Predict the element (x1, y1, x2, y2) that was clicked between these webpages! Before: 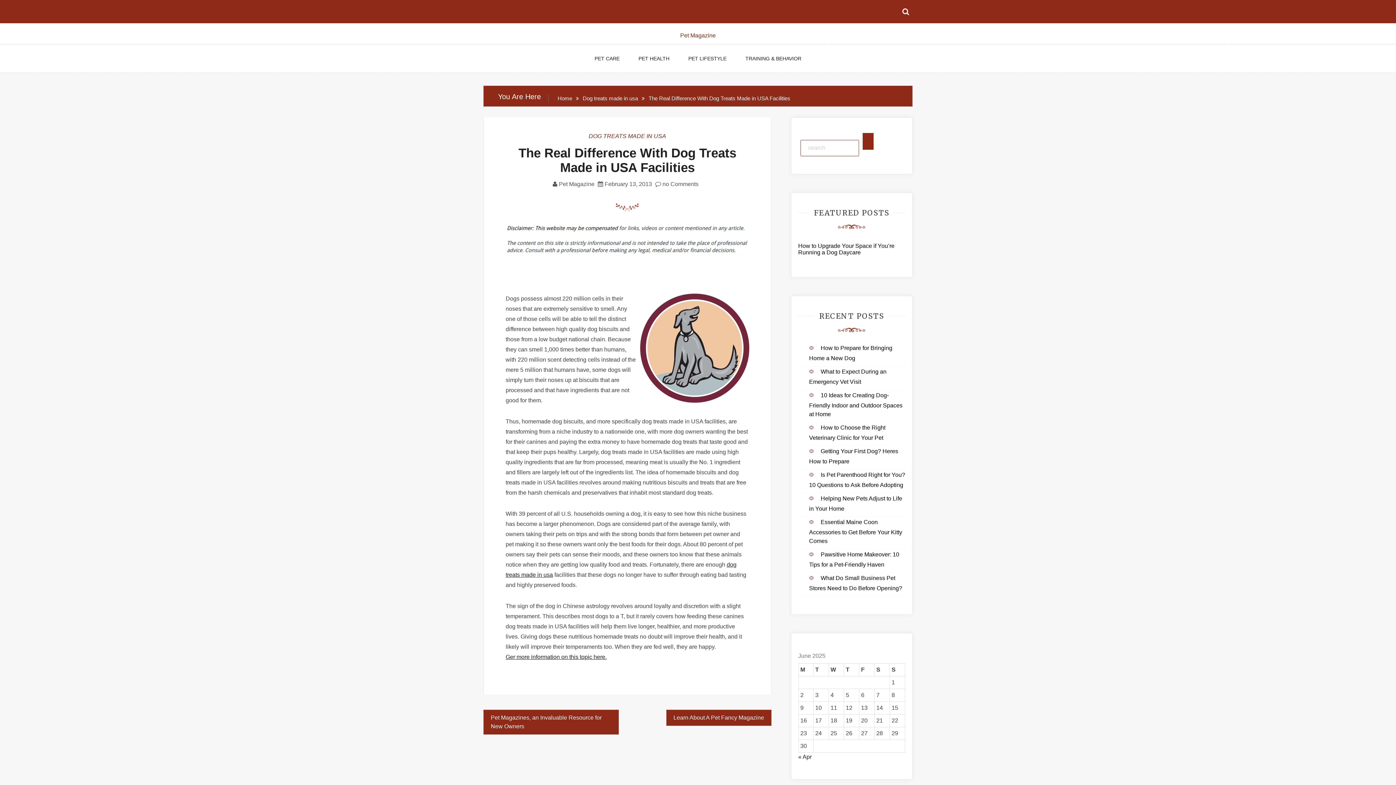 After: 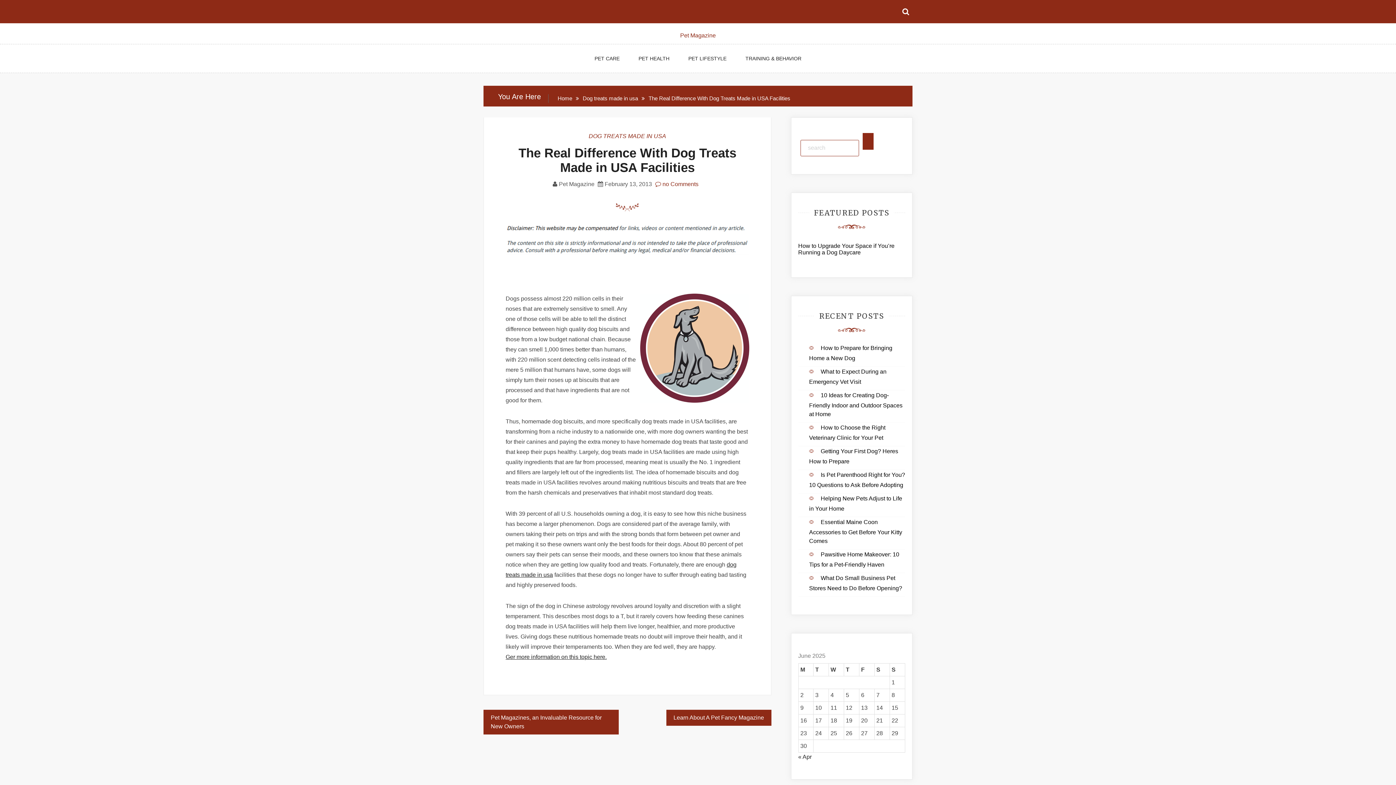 Action: label:  no Comments bbox: (655, 181, 698, 187)